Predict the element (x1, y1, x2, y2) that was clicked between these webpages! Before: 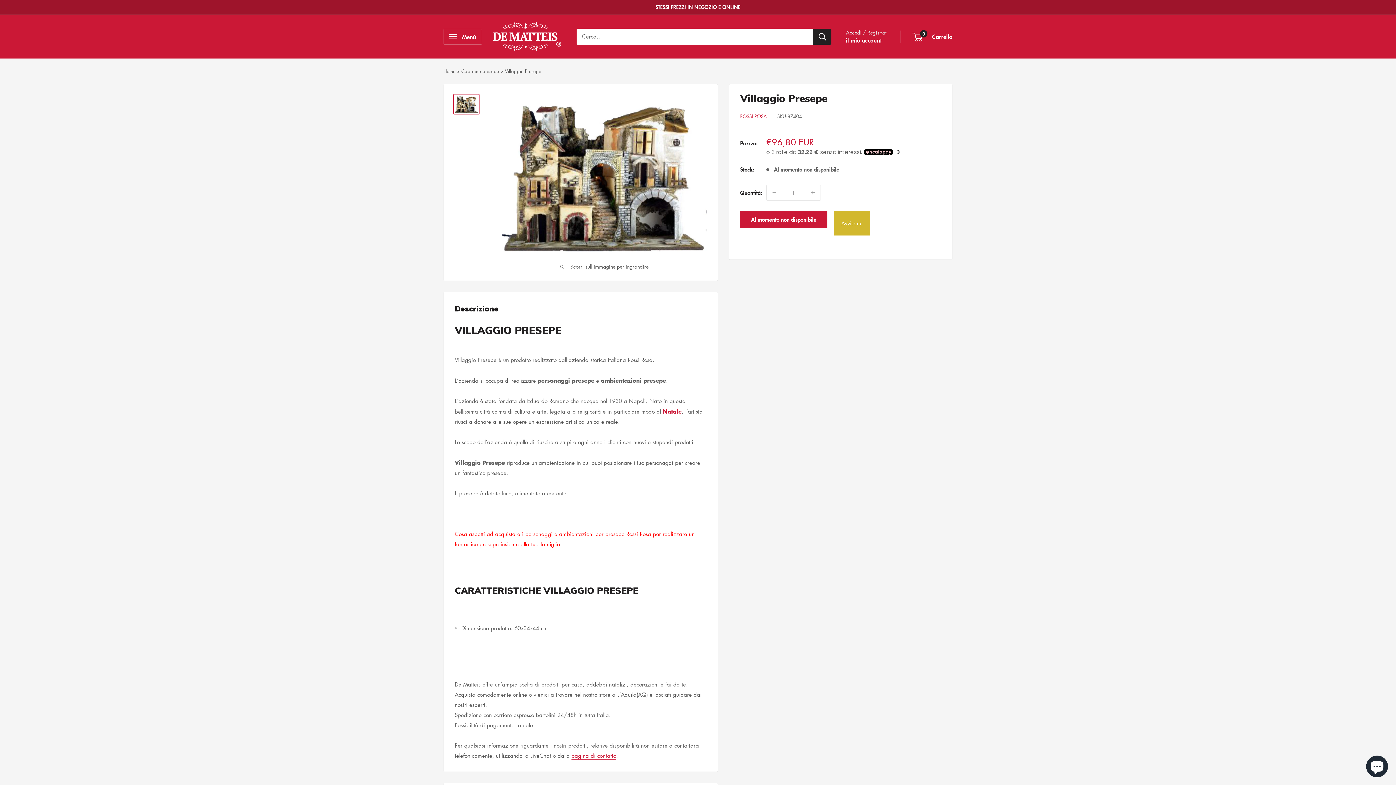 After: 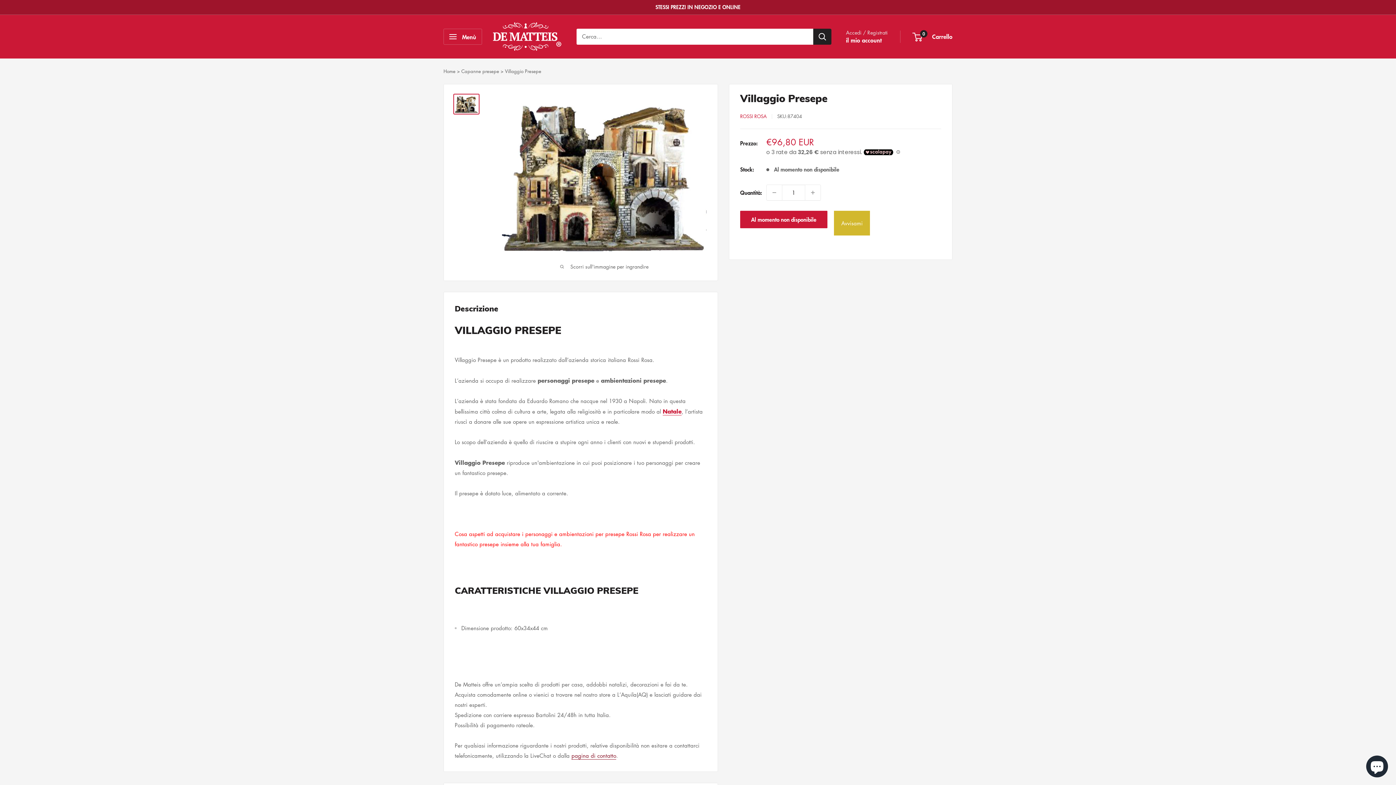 Action: bbox: (571, 752, 616, 759) label: pagina di contatto